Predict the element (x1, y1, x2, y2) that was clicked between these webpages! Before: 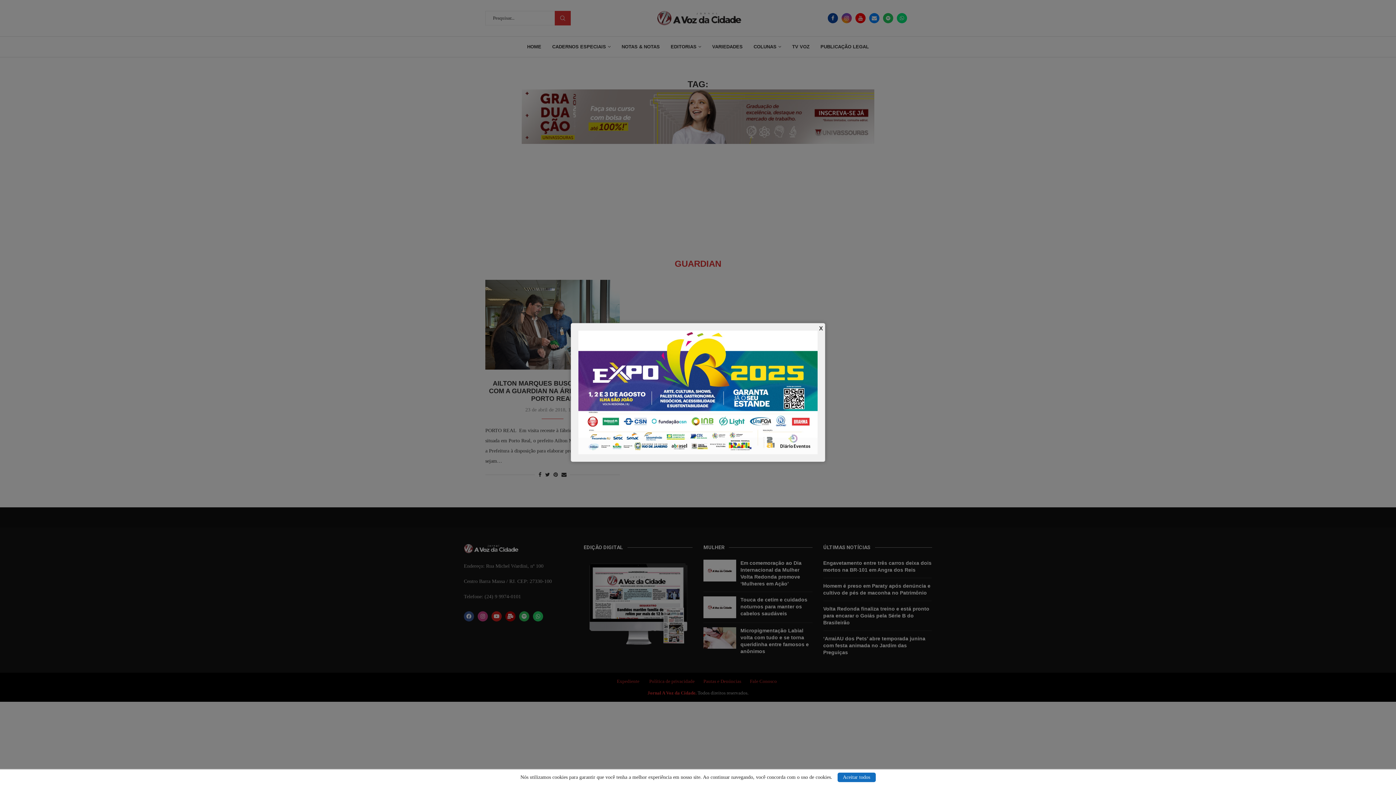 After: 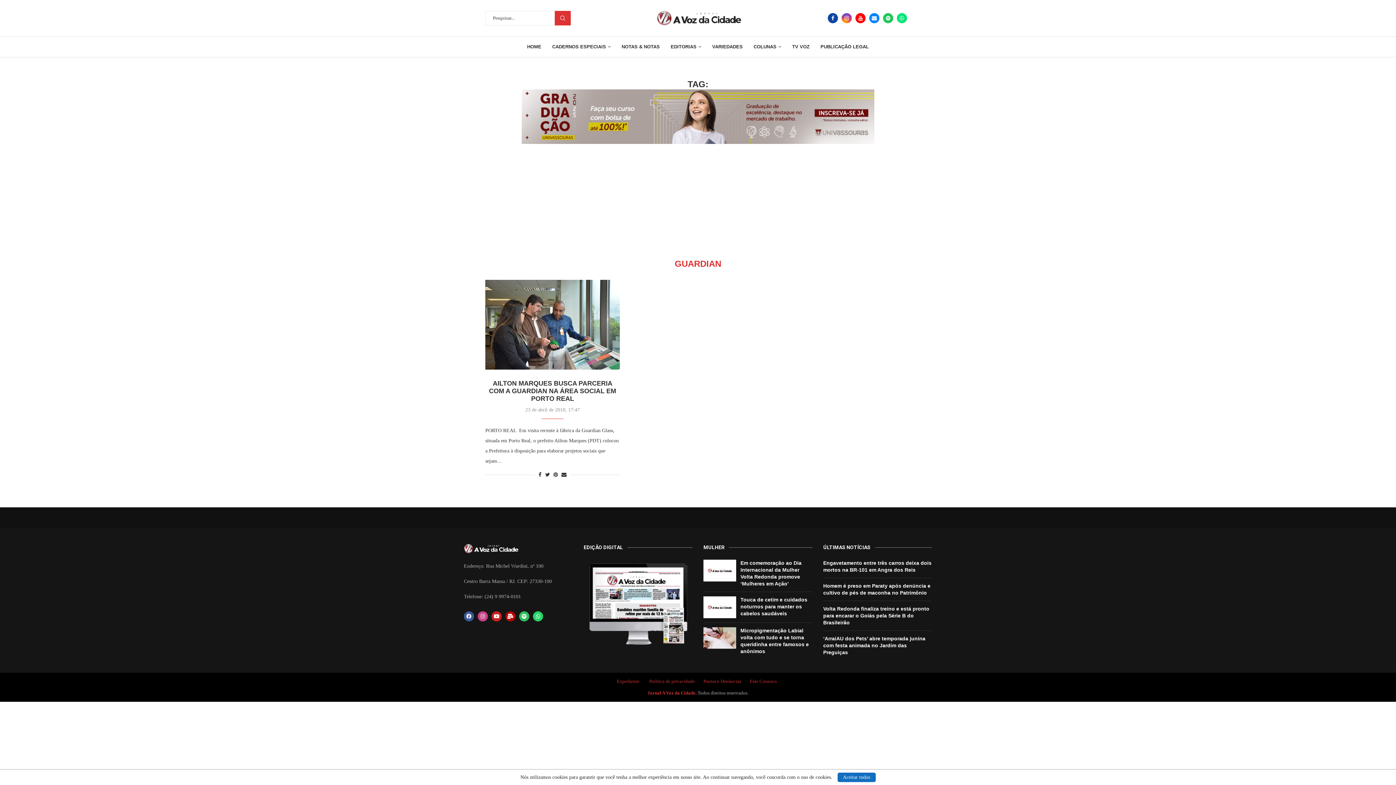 Action: bbox: (819, 325, 823, 331) label: X